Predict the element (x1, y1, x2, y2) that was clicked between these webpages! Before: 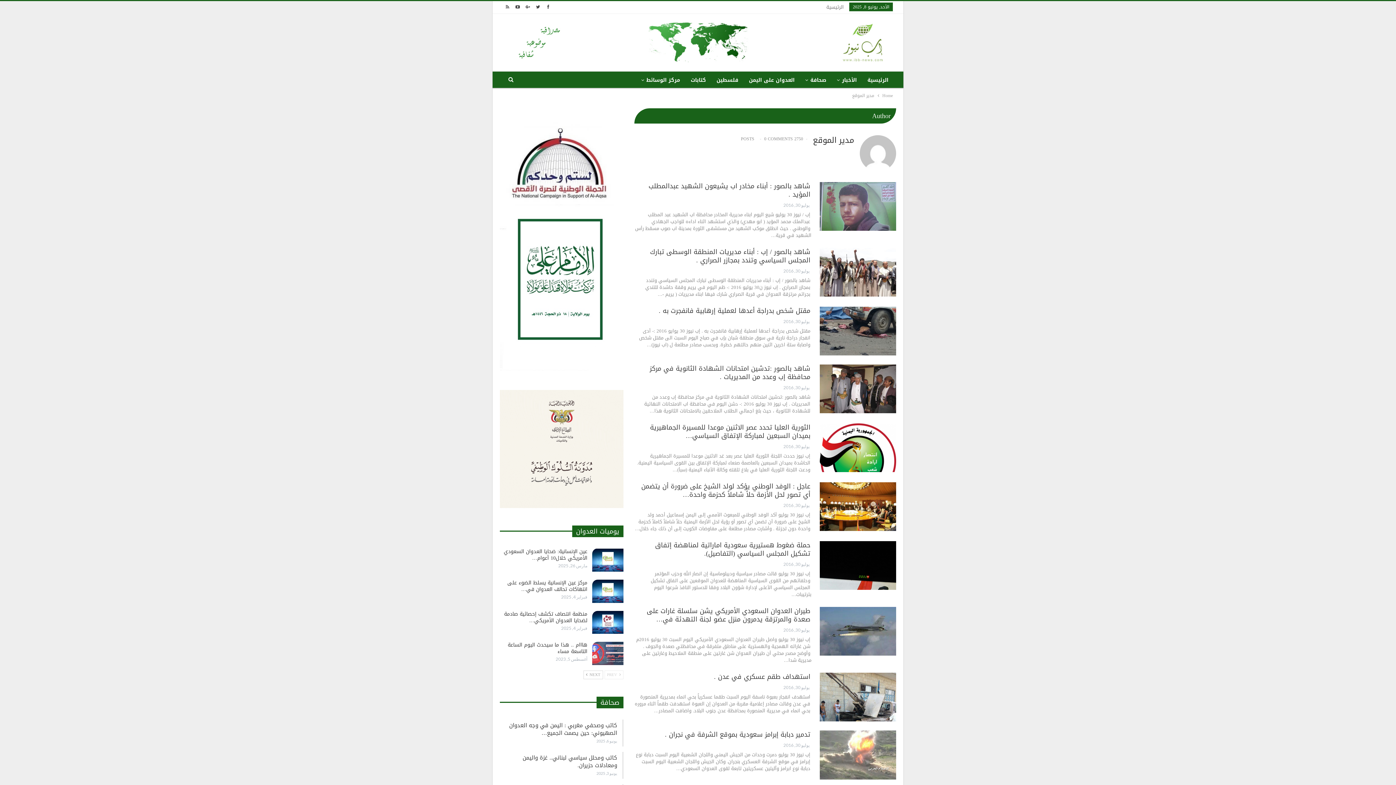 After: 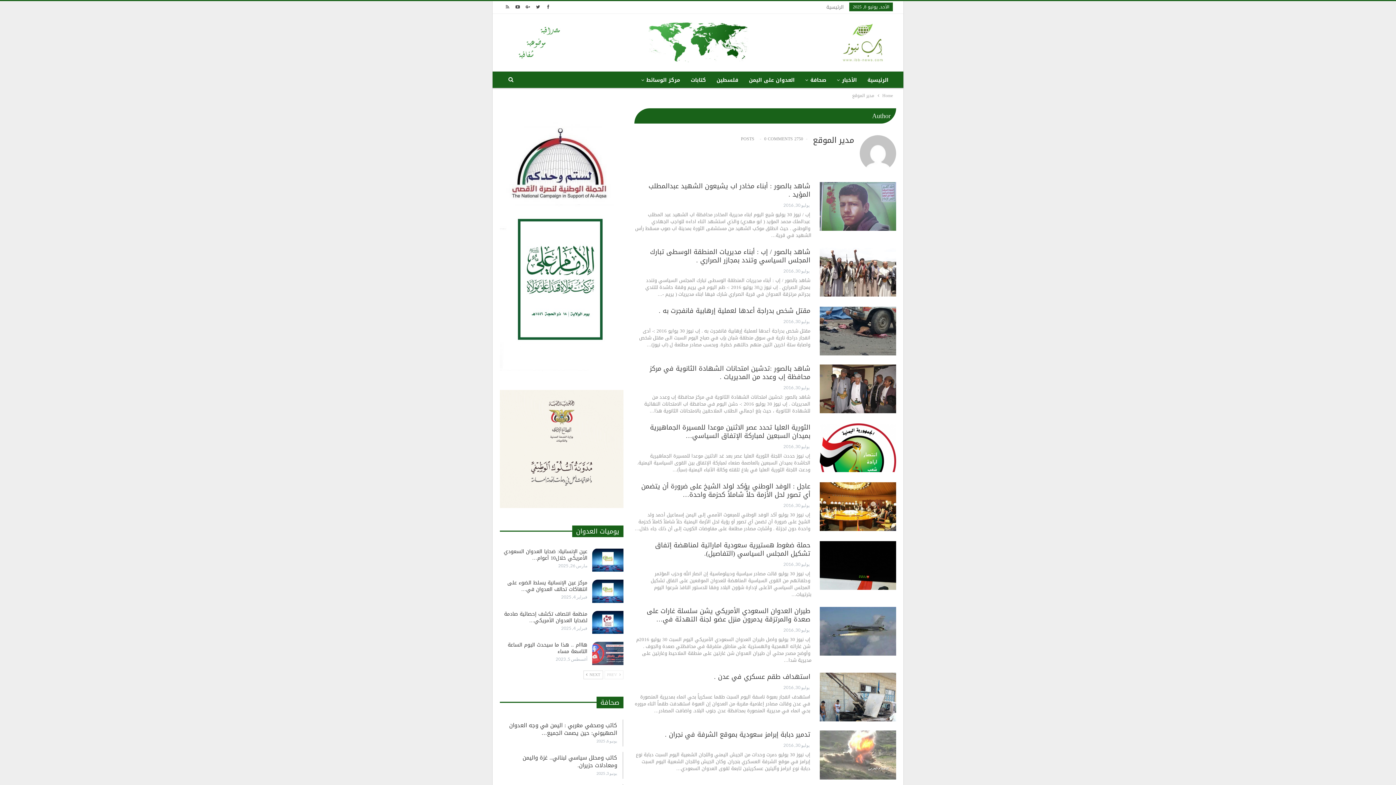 Action: bbox: (503, 3, 512, 9)